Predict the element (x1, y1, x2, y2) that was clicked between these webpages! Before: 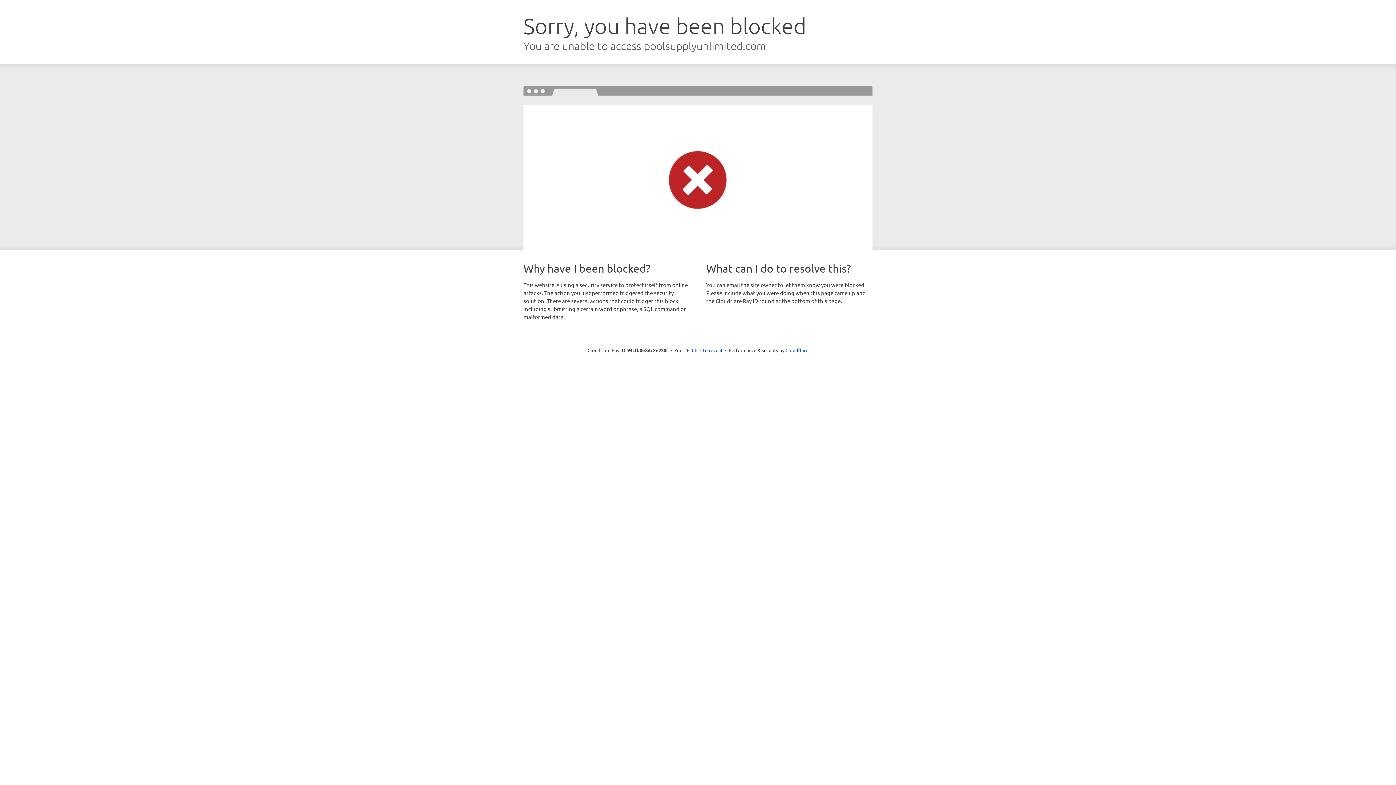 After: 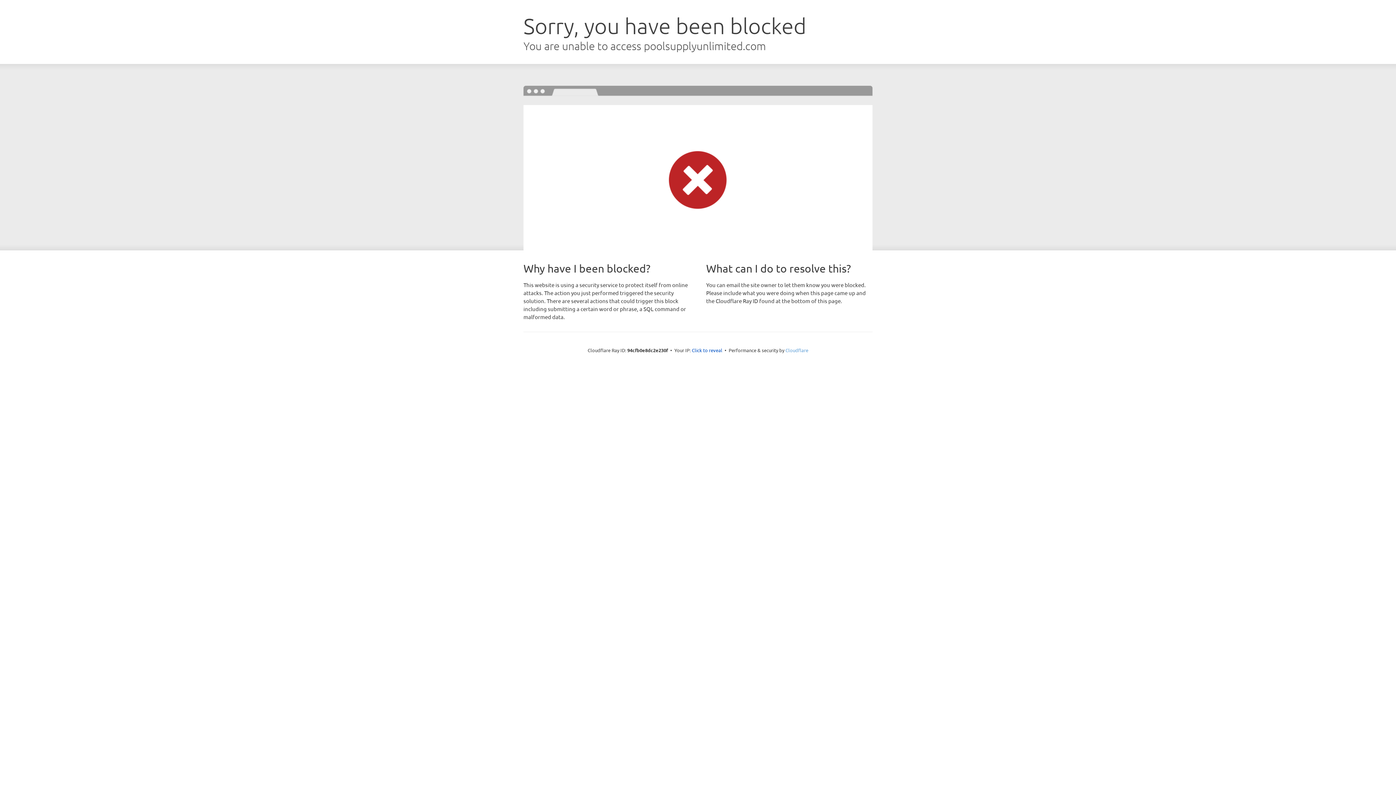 Action: bbox: (785, 347, 808, 353) label: Cloudflare